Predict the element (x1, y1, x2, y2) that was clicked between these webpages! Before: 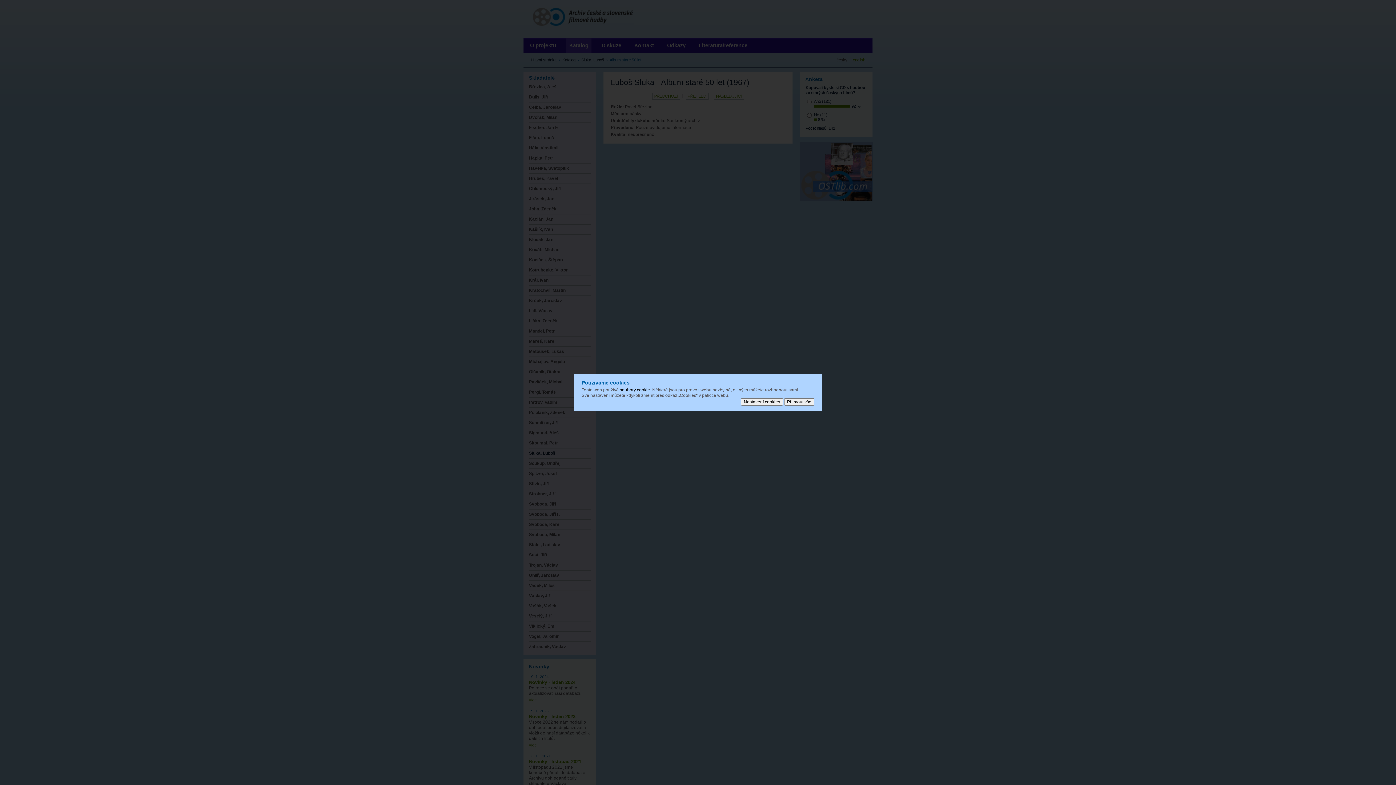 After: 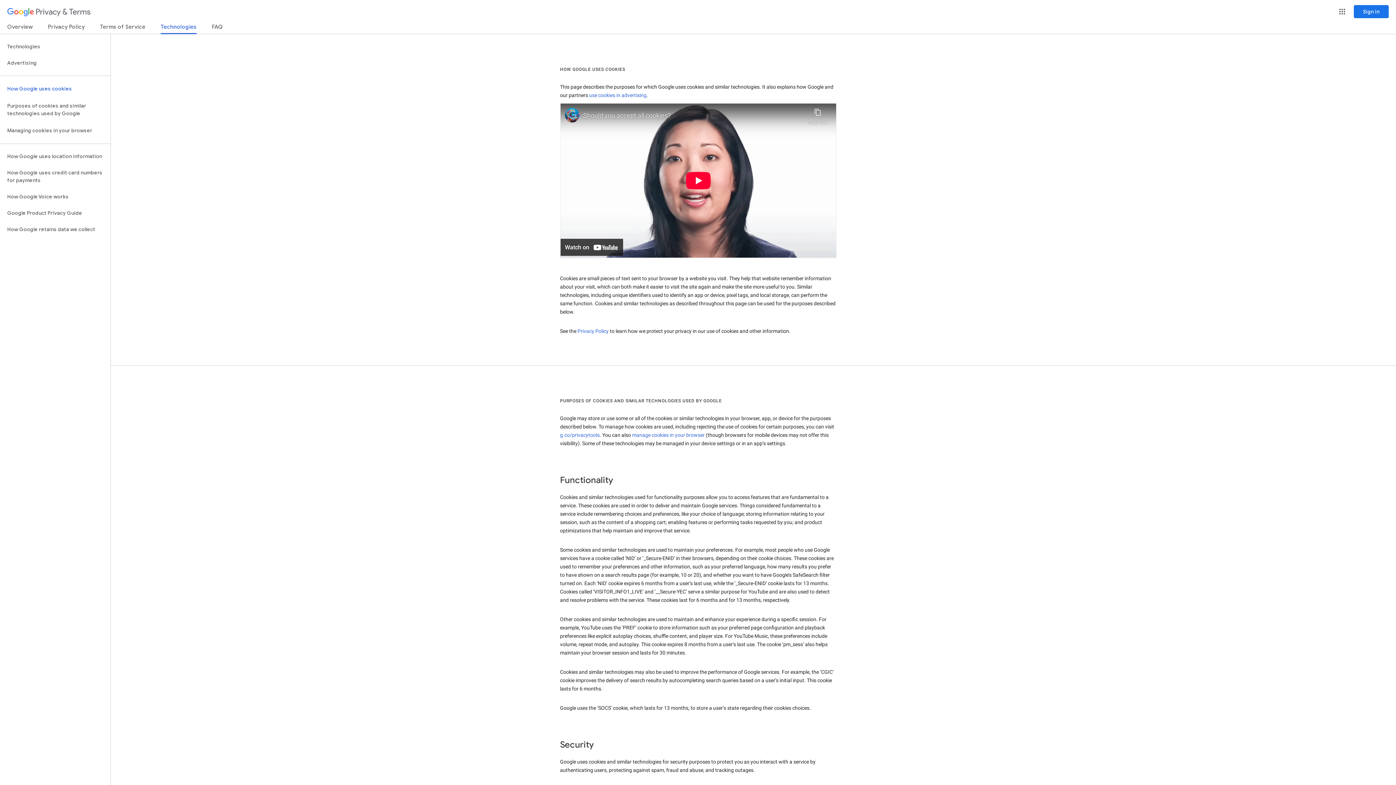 Action: label: soubory cookie bbox: (620, 387, 650, 392)